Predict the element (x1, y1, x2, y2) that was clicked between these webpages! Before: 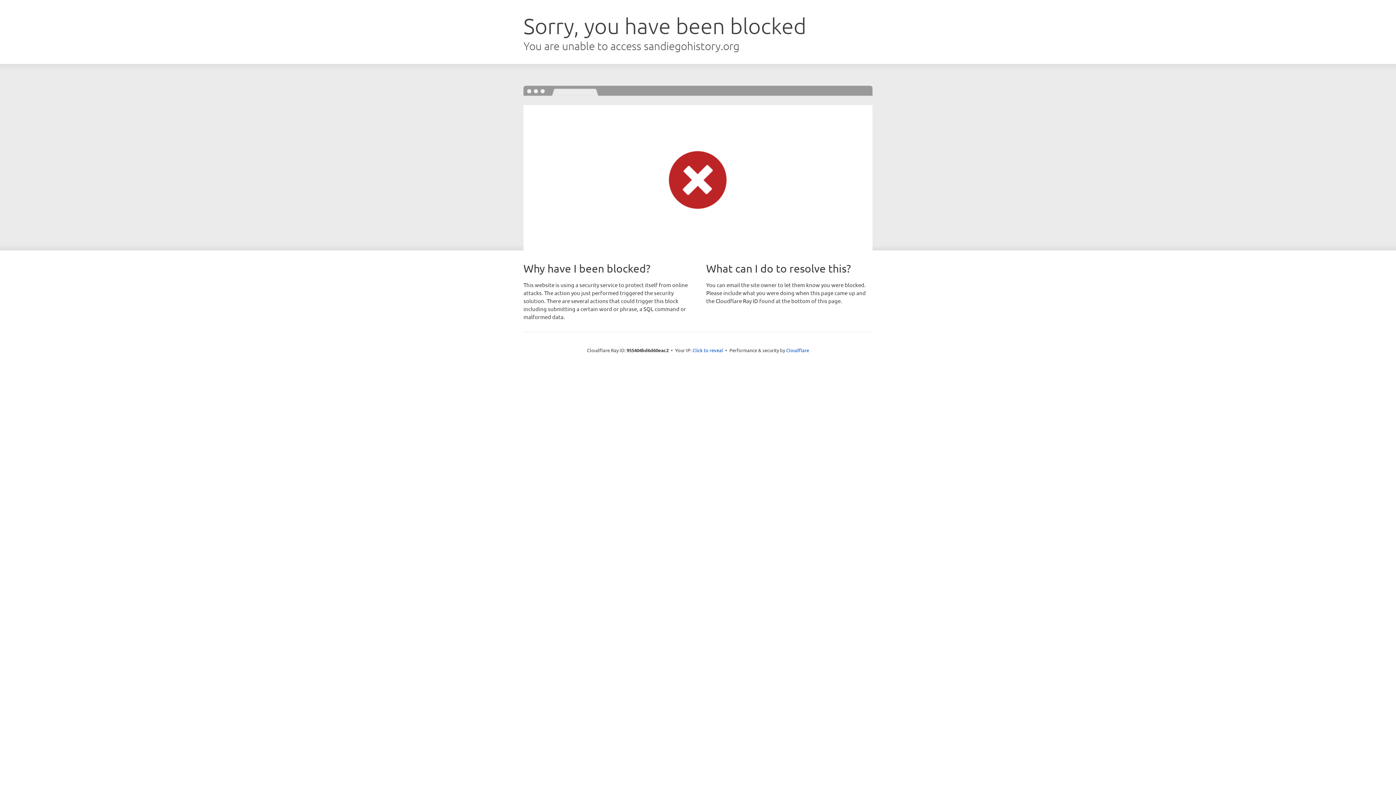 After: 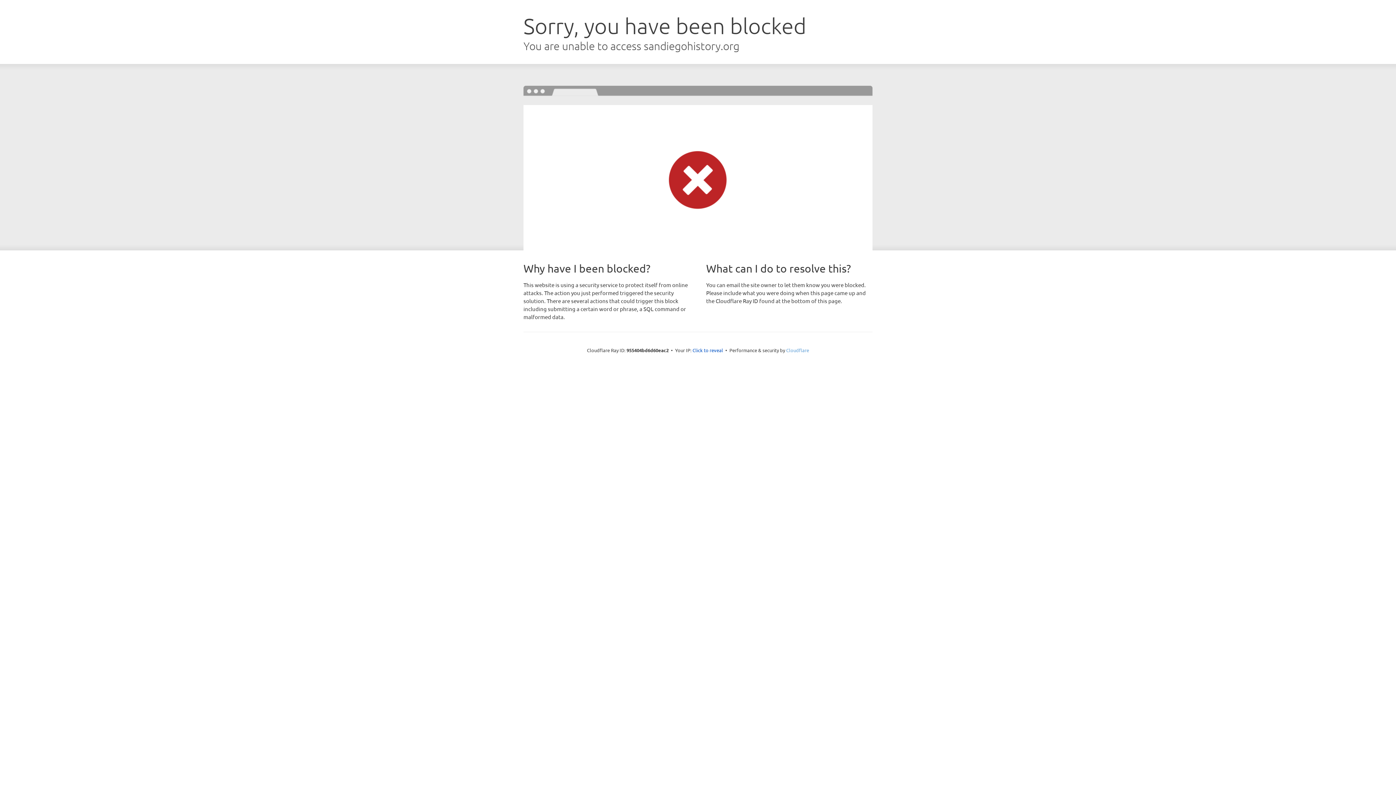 Action: label: Cloudflare bbox: (786, 347, 809, 353)